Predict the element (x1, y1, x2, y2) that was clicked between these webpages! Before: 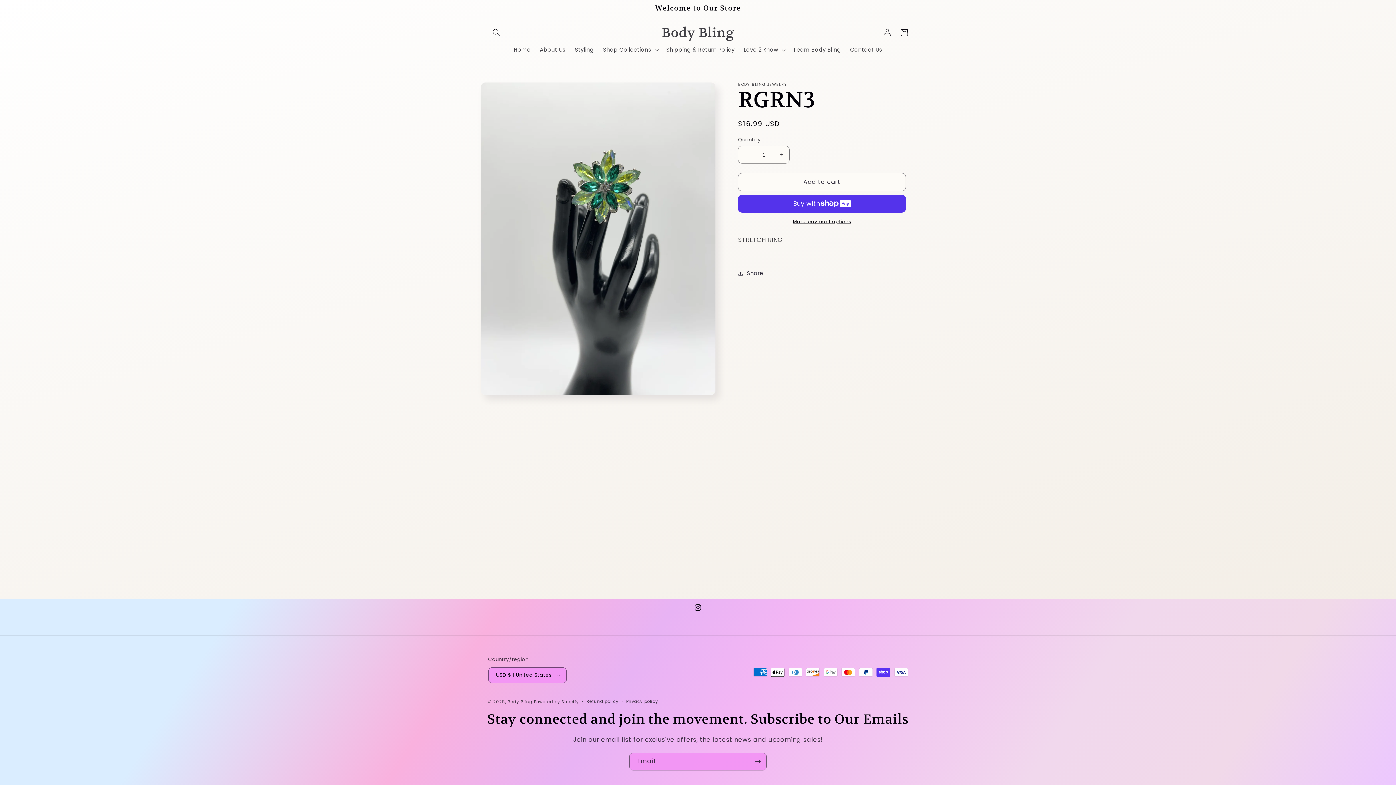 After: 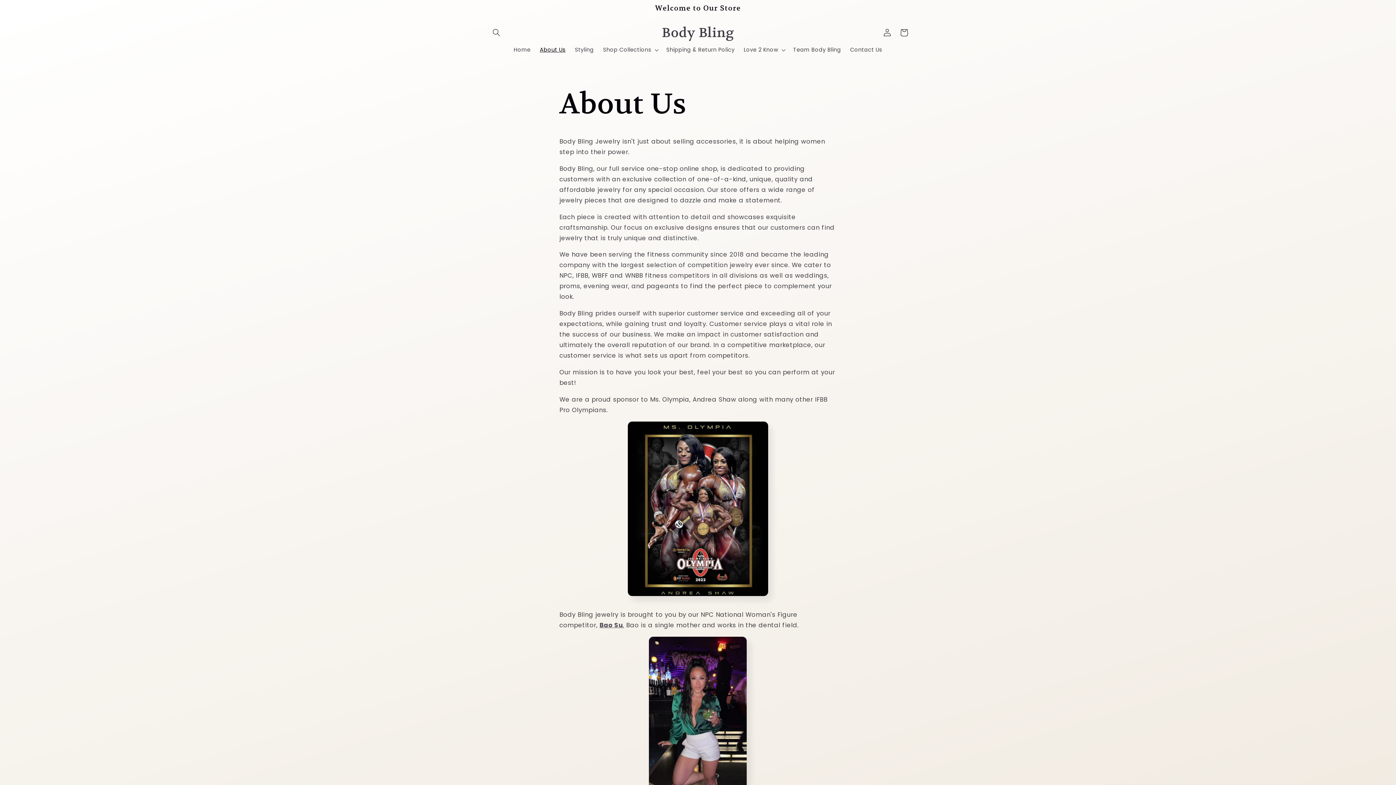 Action: bbox: (535, 42, 570, 57) label: About Us